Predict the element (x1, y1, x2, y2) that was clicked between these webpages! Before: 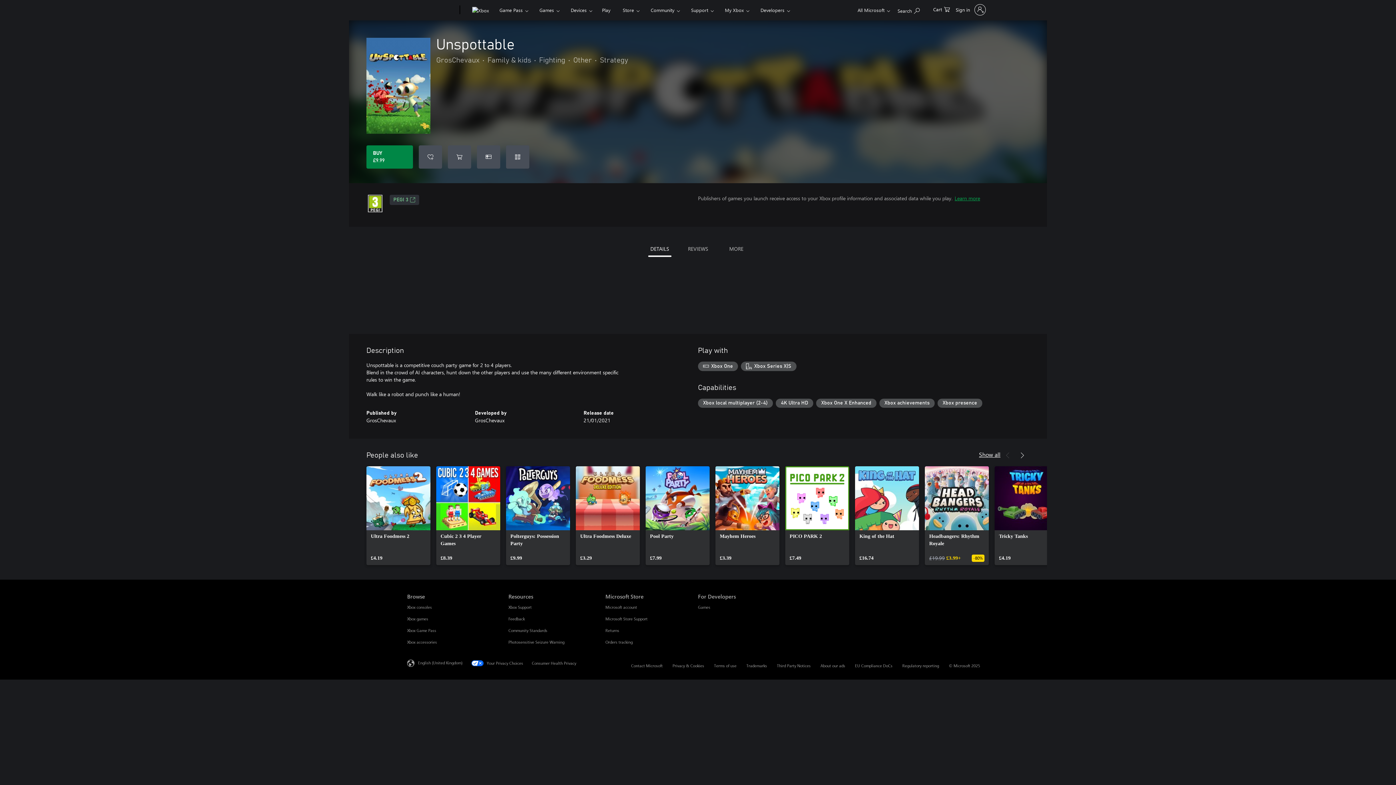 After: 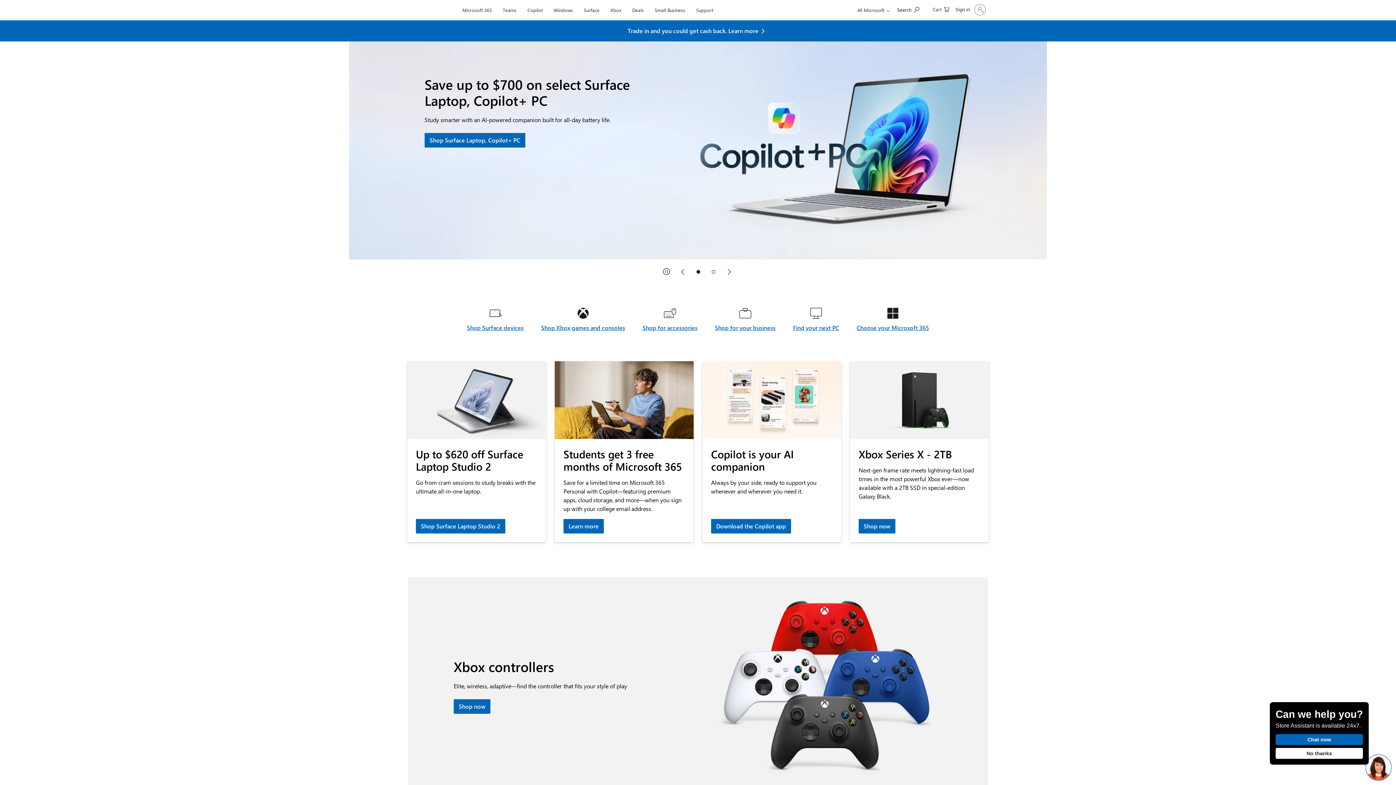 Action: label: Microsoft bbox: (407, 0, 457, 20)